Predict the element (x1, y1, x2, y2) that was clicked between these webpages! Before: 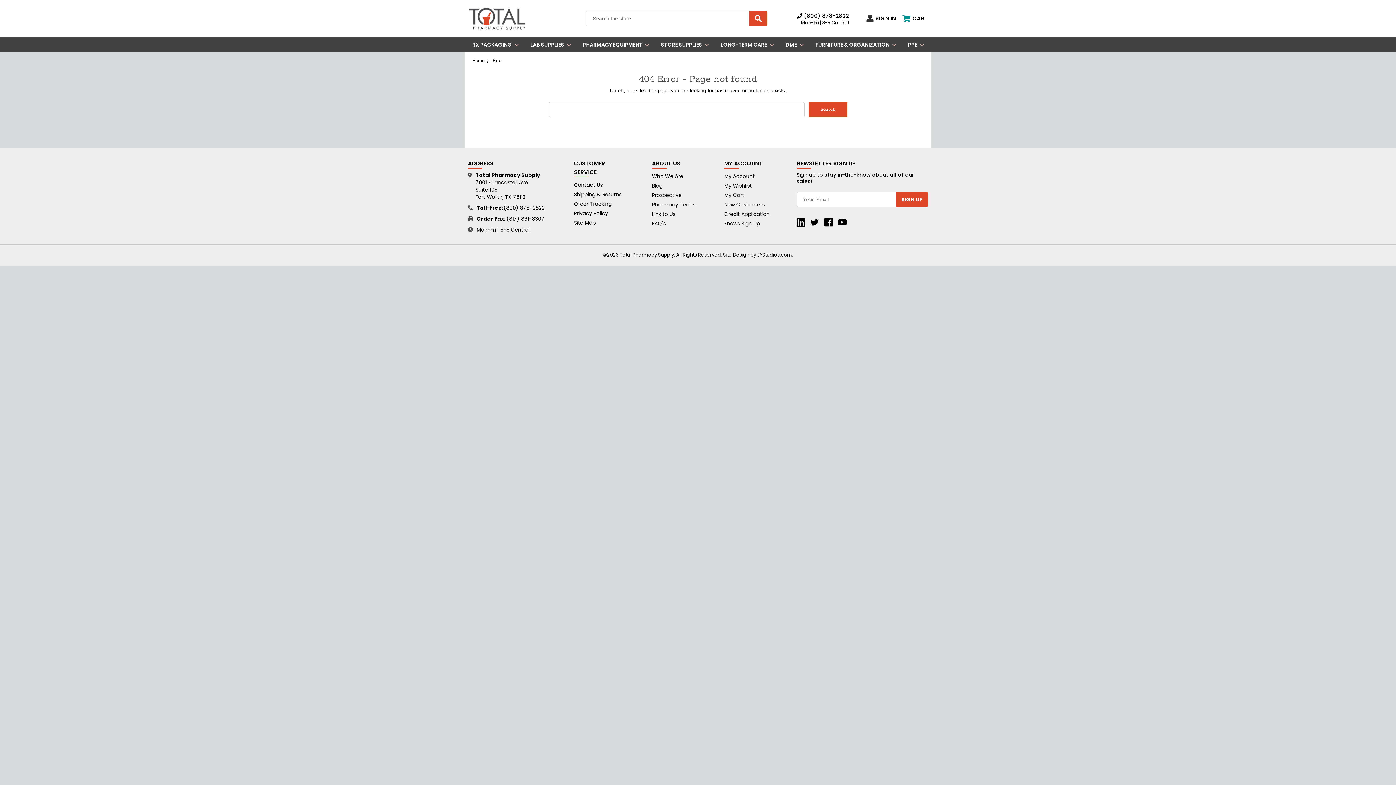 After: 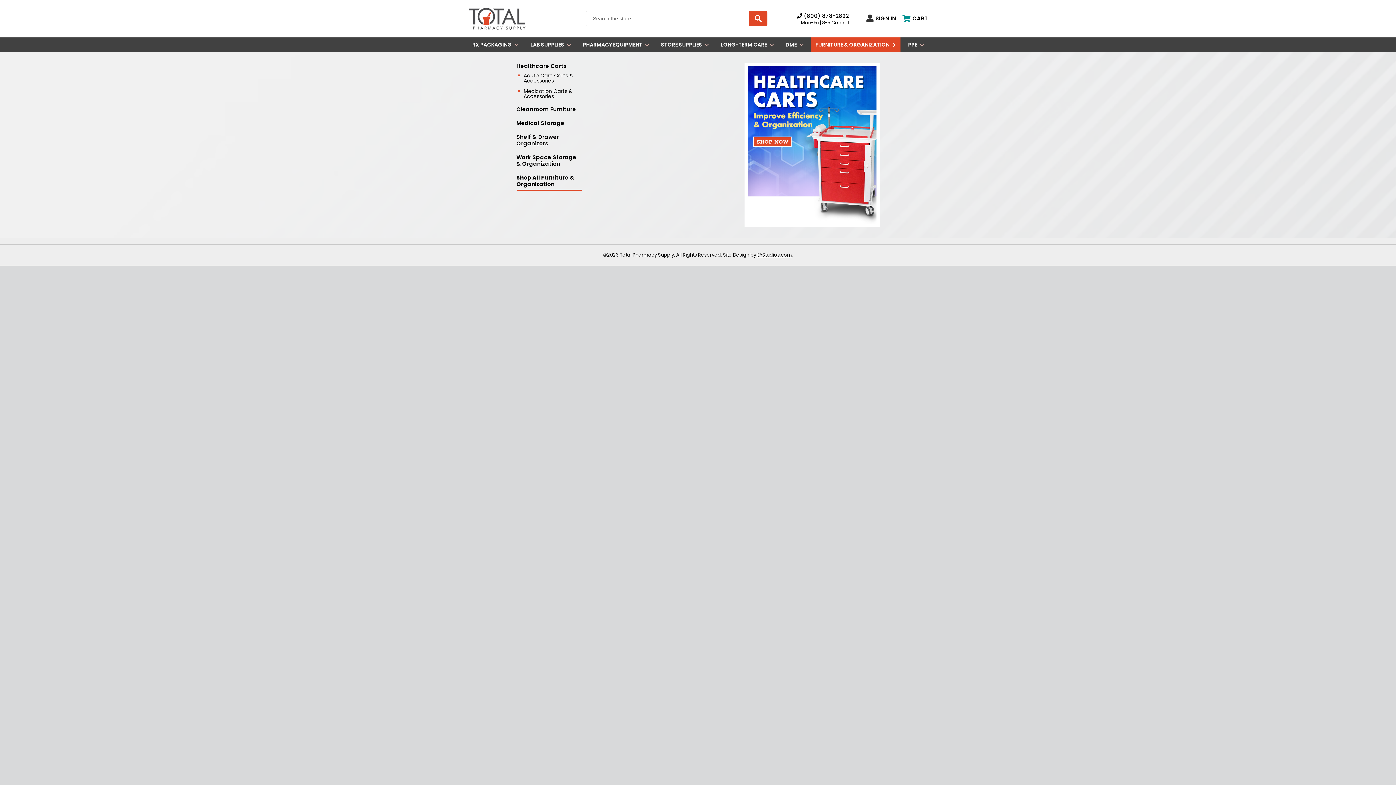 Action: label: FURNITURE & ORGANIZATION  bbox: (811, 37, 900, 51)